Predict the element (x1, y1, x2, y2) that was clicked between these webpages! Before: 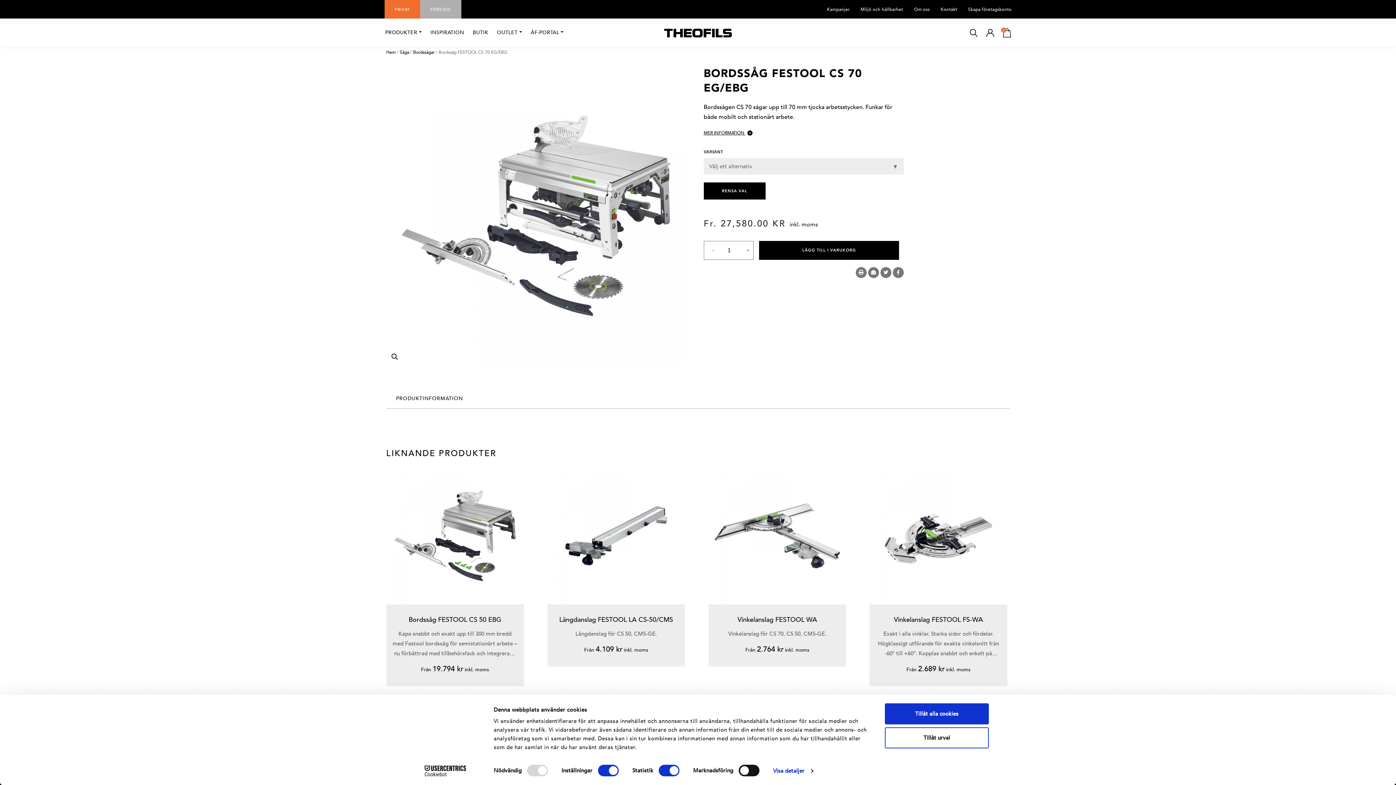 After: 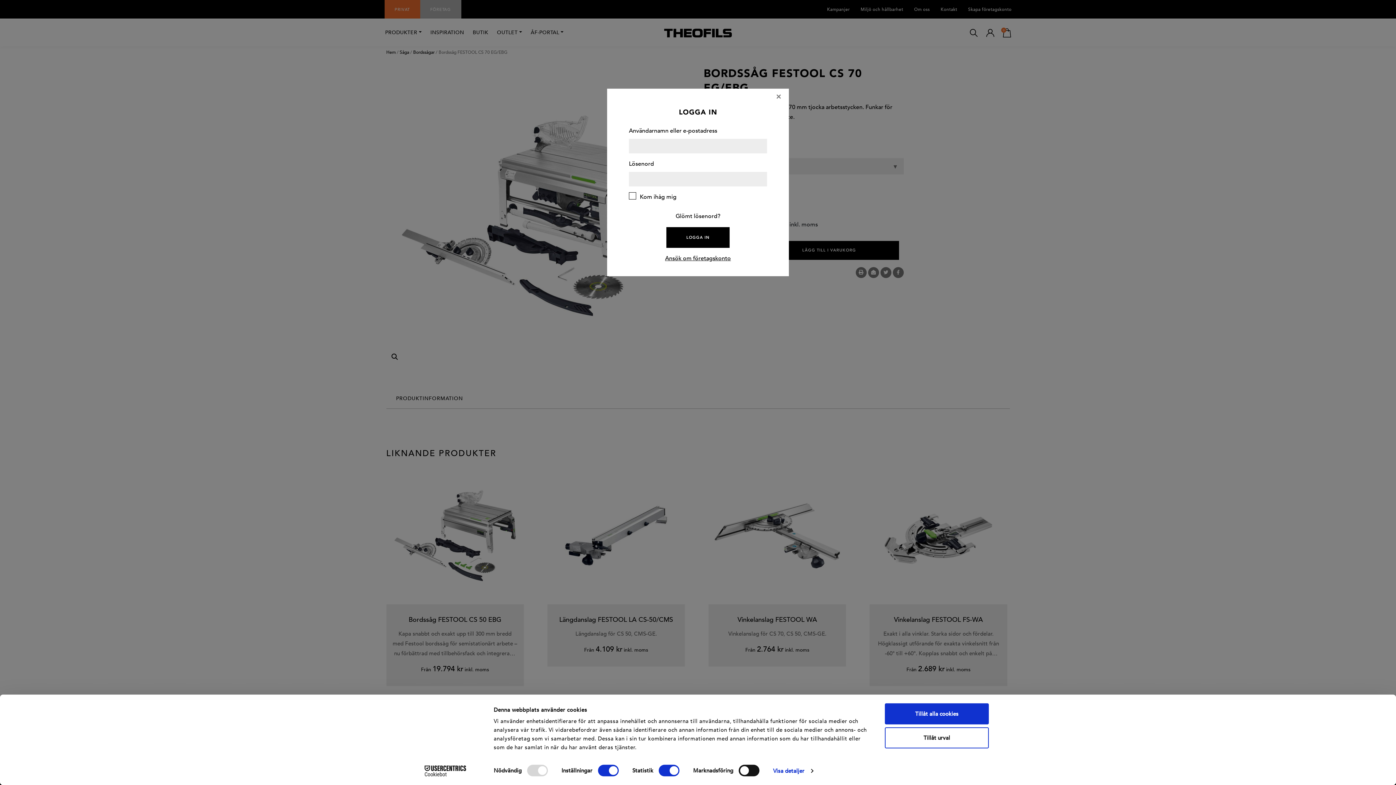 Action: bbox: (982, 21, 998, 43)